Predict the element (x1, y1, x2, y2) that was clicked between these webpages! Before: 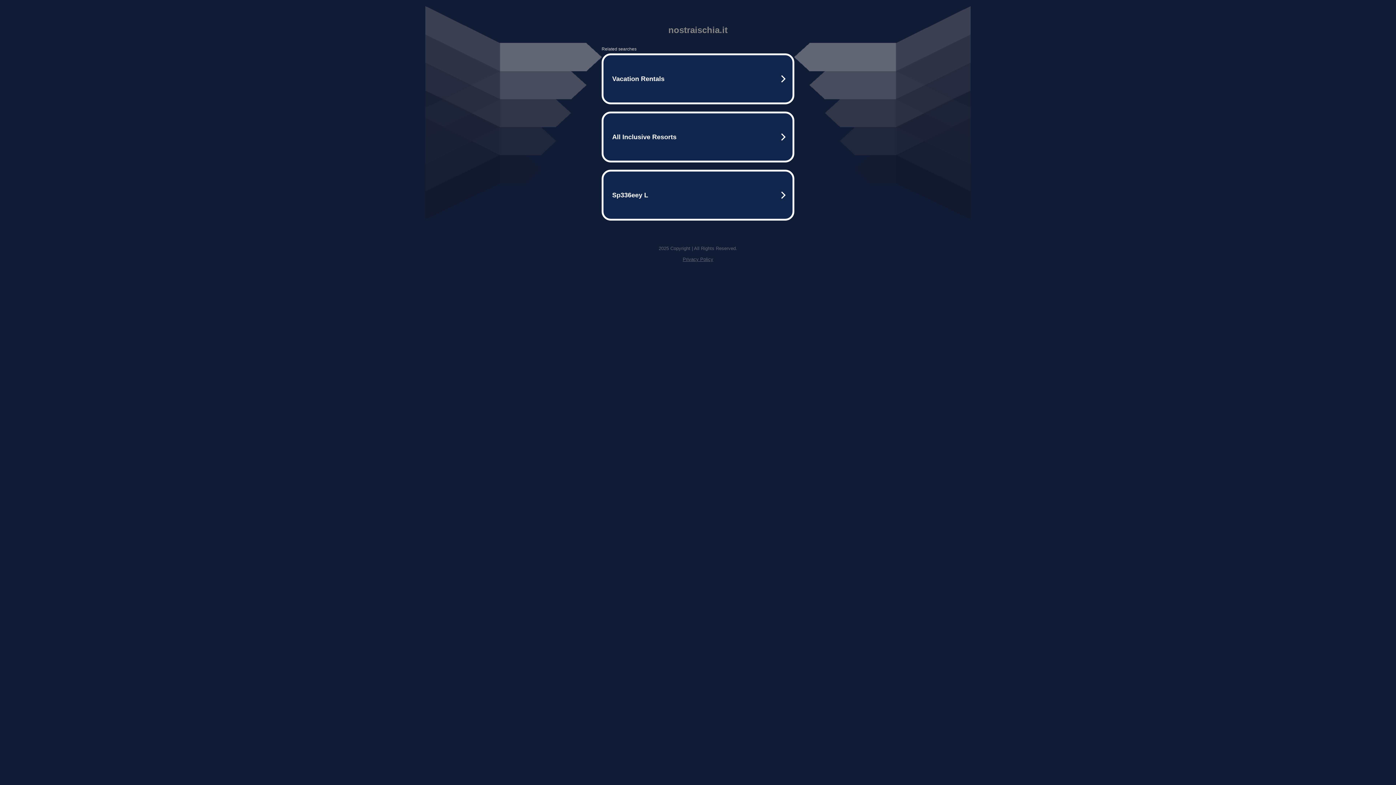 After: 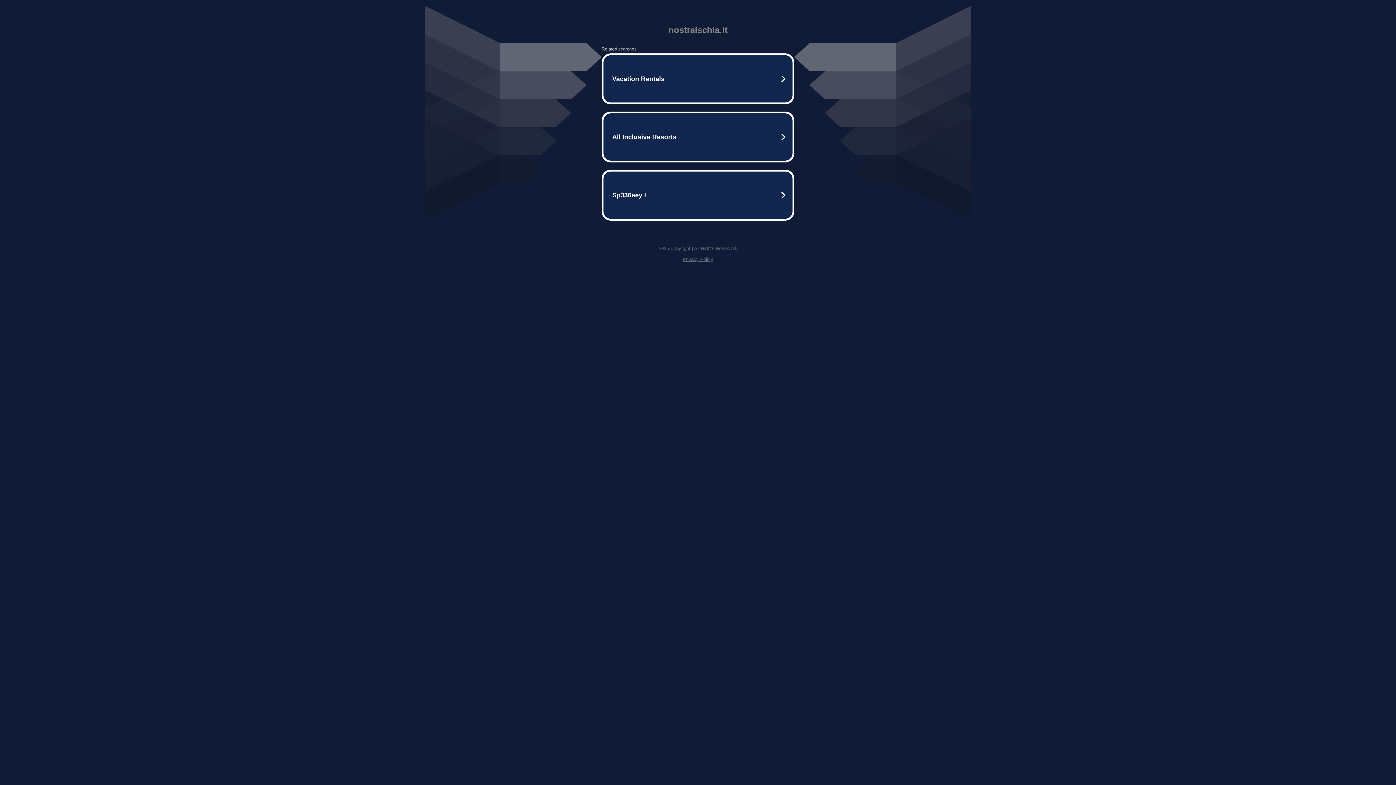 Action: label: Privacy Policy bbox: (682, 256, 713, 262)